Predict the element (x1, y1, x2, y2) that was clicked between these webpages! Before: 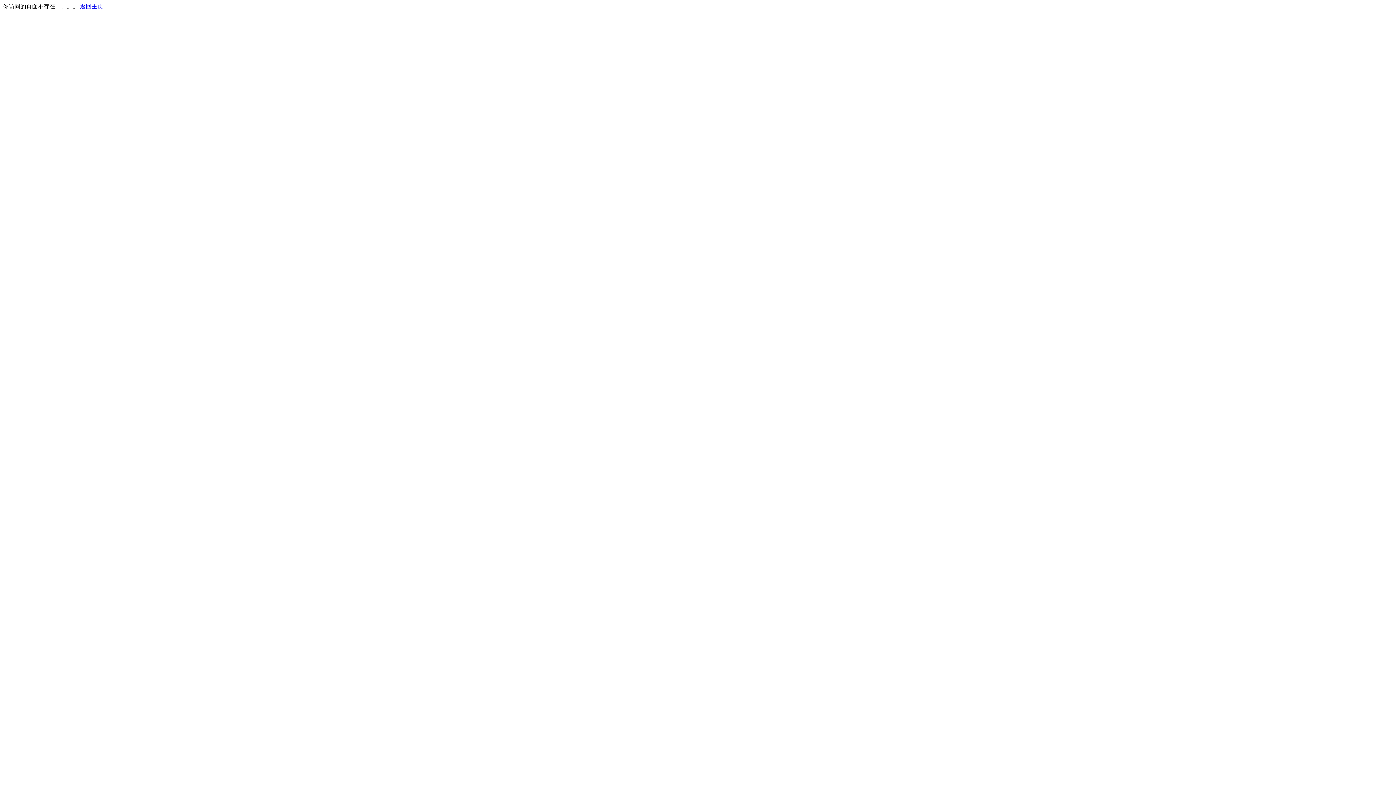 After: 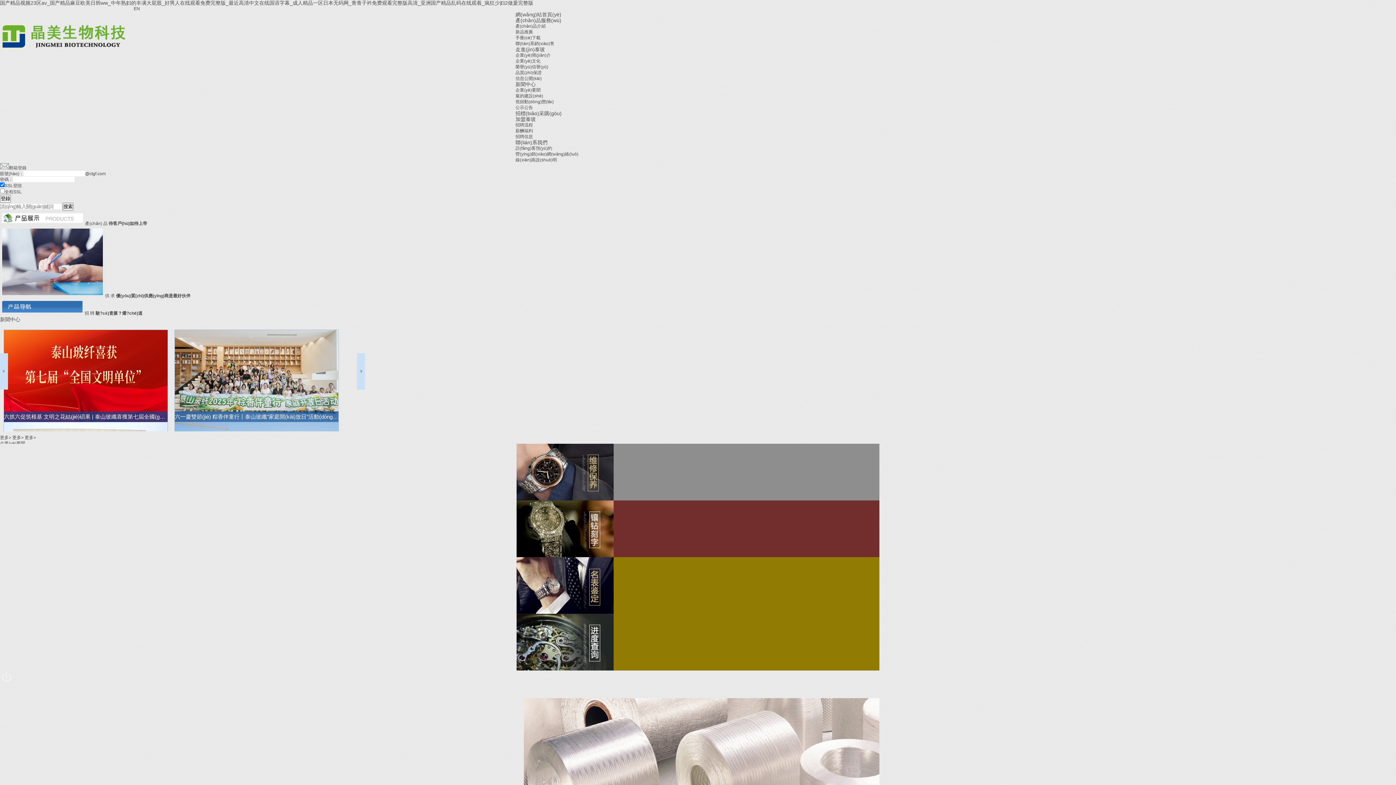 Action: label: 返回主页 bbox: (80, 3, 103, 9)